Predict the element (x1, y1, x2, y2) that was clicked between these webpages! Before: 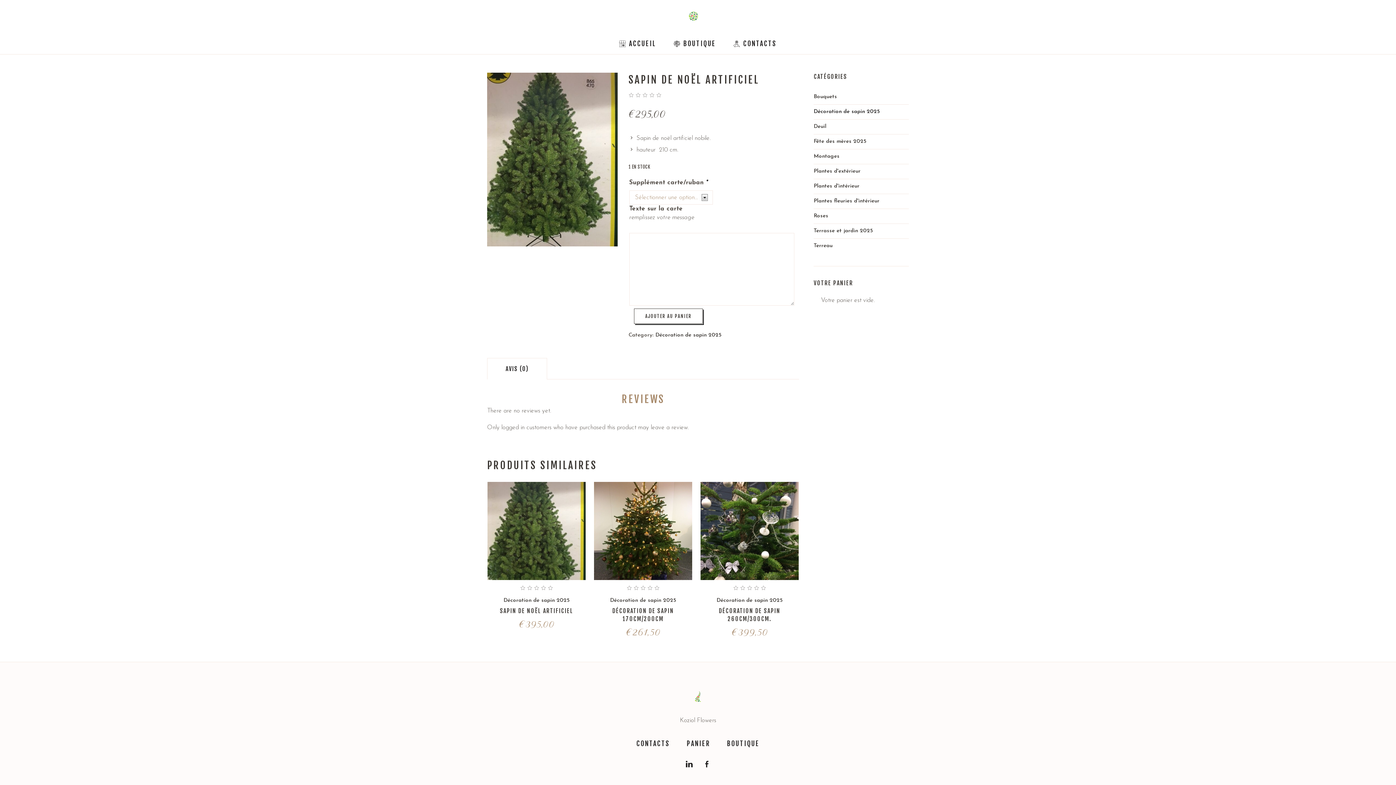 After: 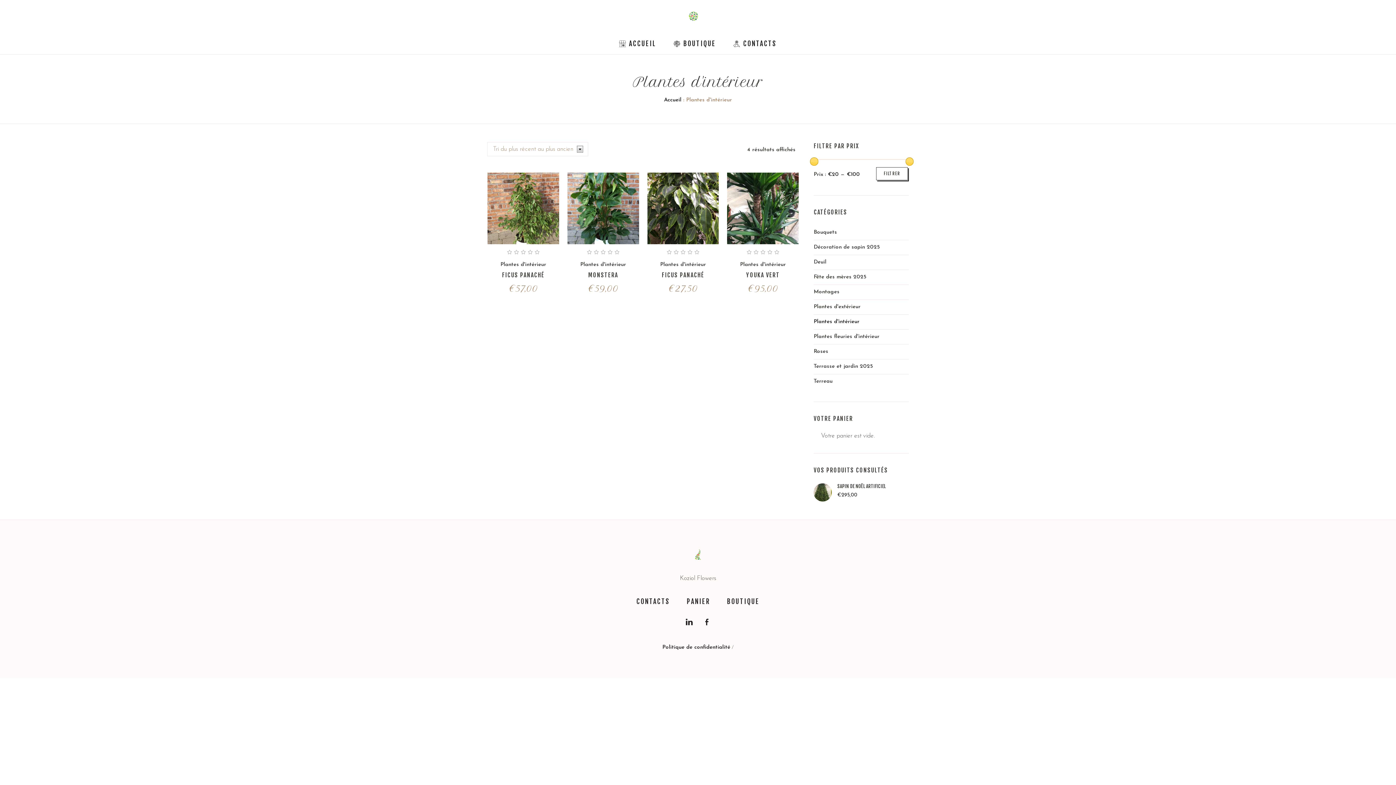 Action: bbox: (813, 183, 859, 189) label: Plantes d'intérieur